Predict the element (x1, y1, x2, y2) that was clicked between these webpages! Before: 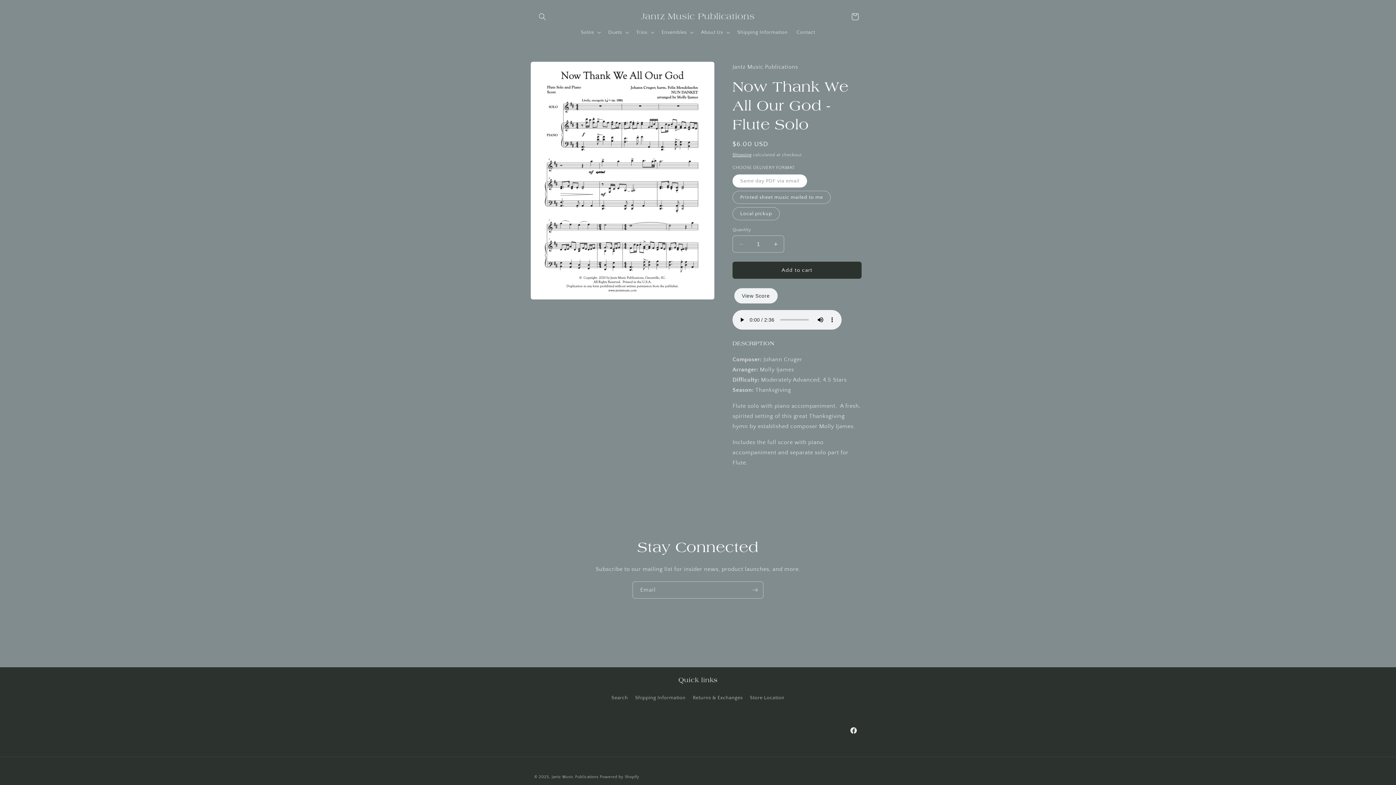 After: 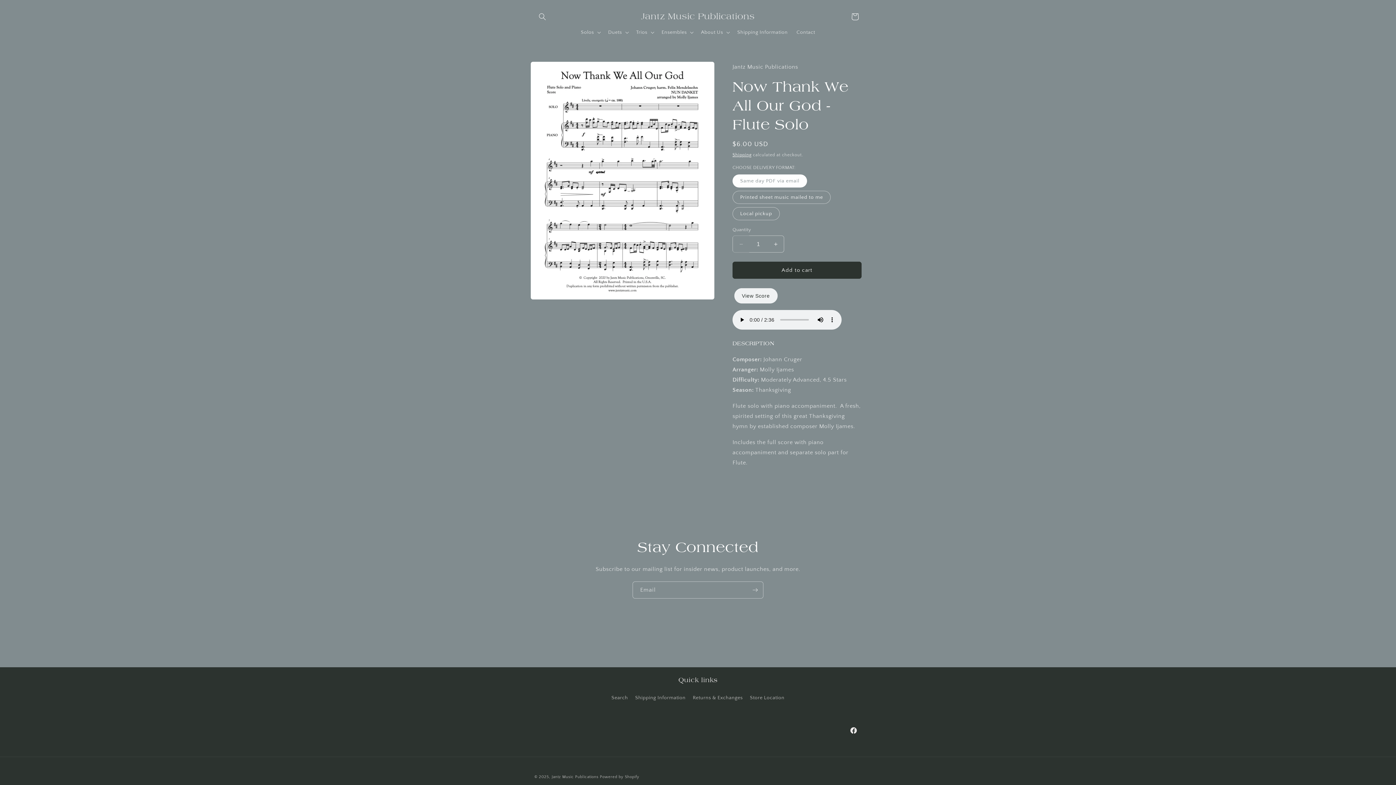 Action: bbox: (733, 235, 749, 252) label: Decrease quantity for Now Thank We All Our God - Flute Solo